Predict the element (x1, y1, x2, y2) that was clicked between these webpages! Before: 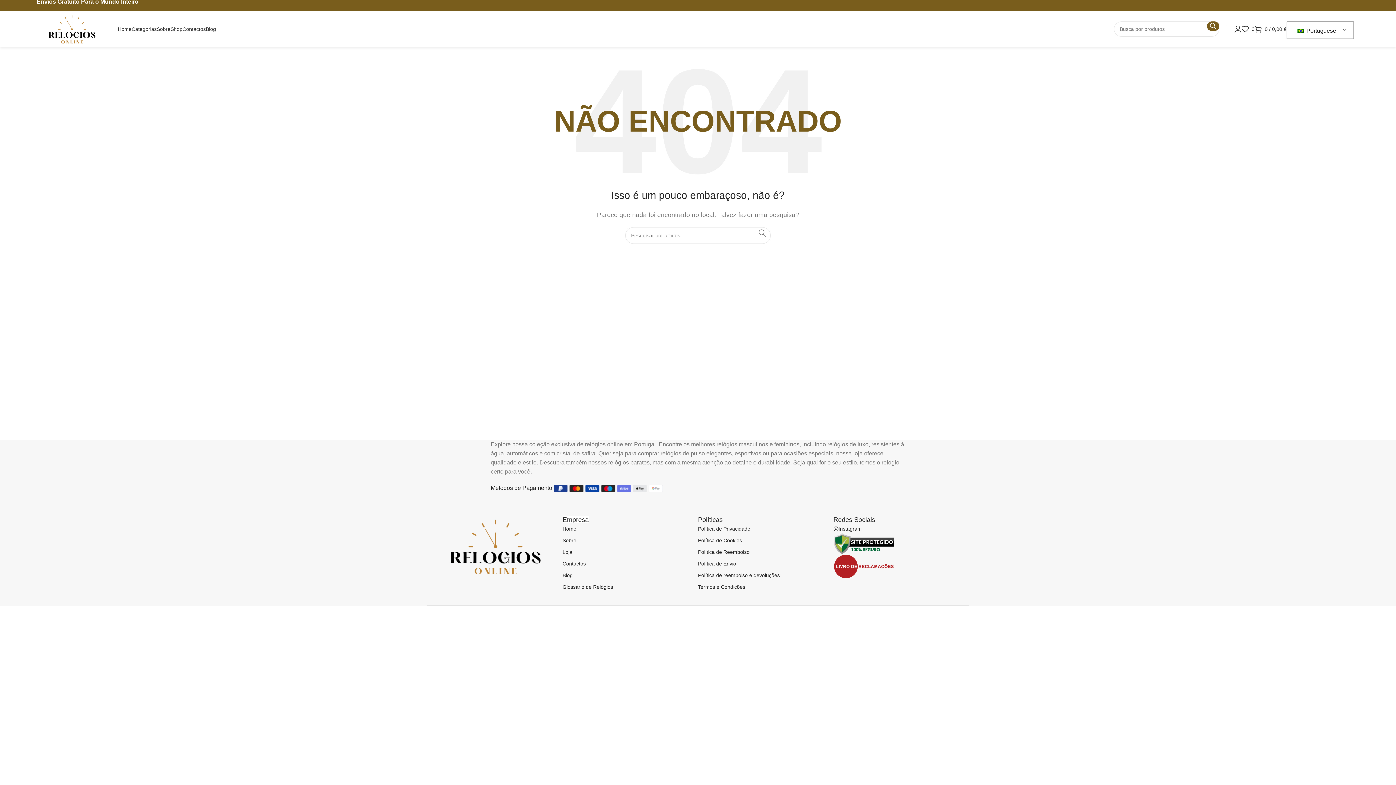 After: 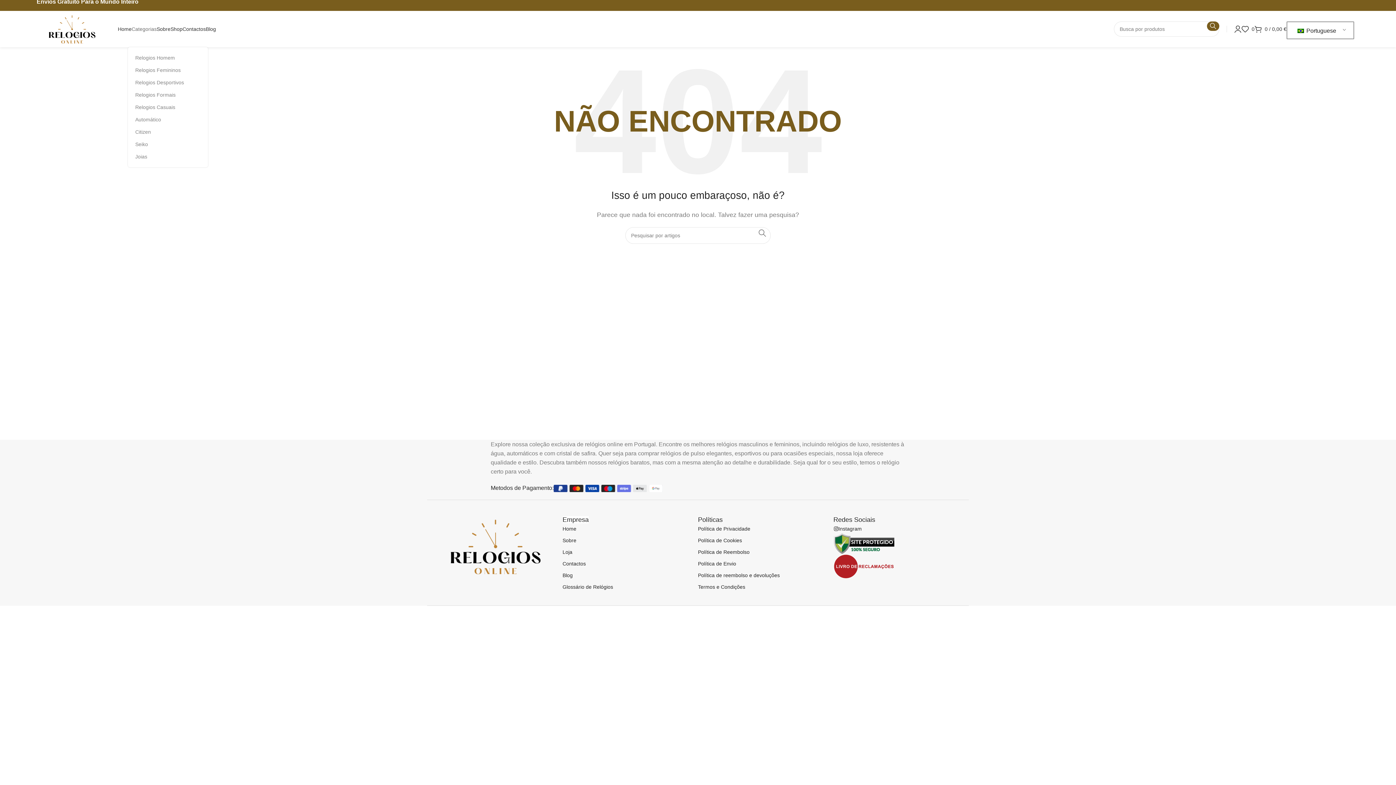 Action: bbox: (131, 21, 156, 36) label: Categorias